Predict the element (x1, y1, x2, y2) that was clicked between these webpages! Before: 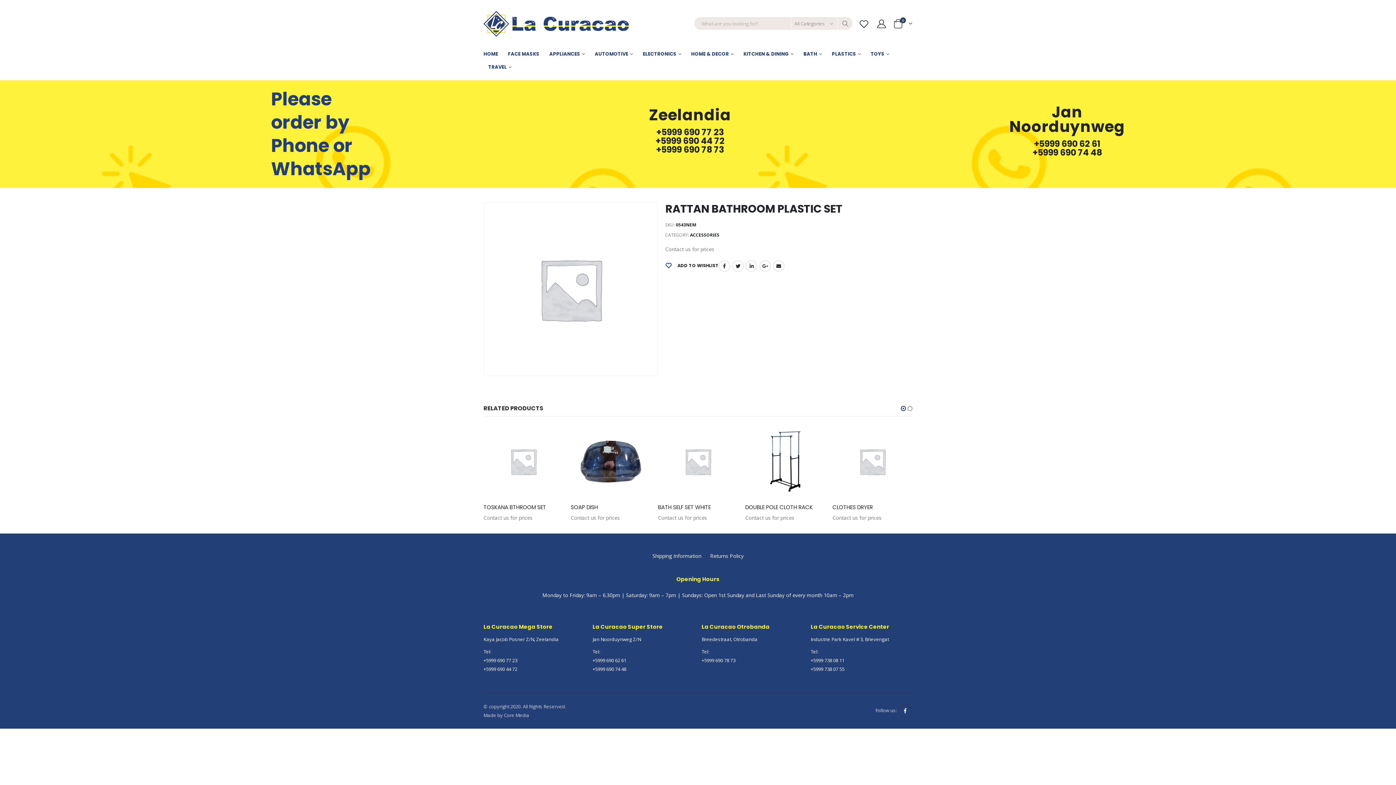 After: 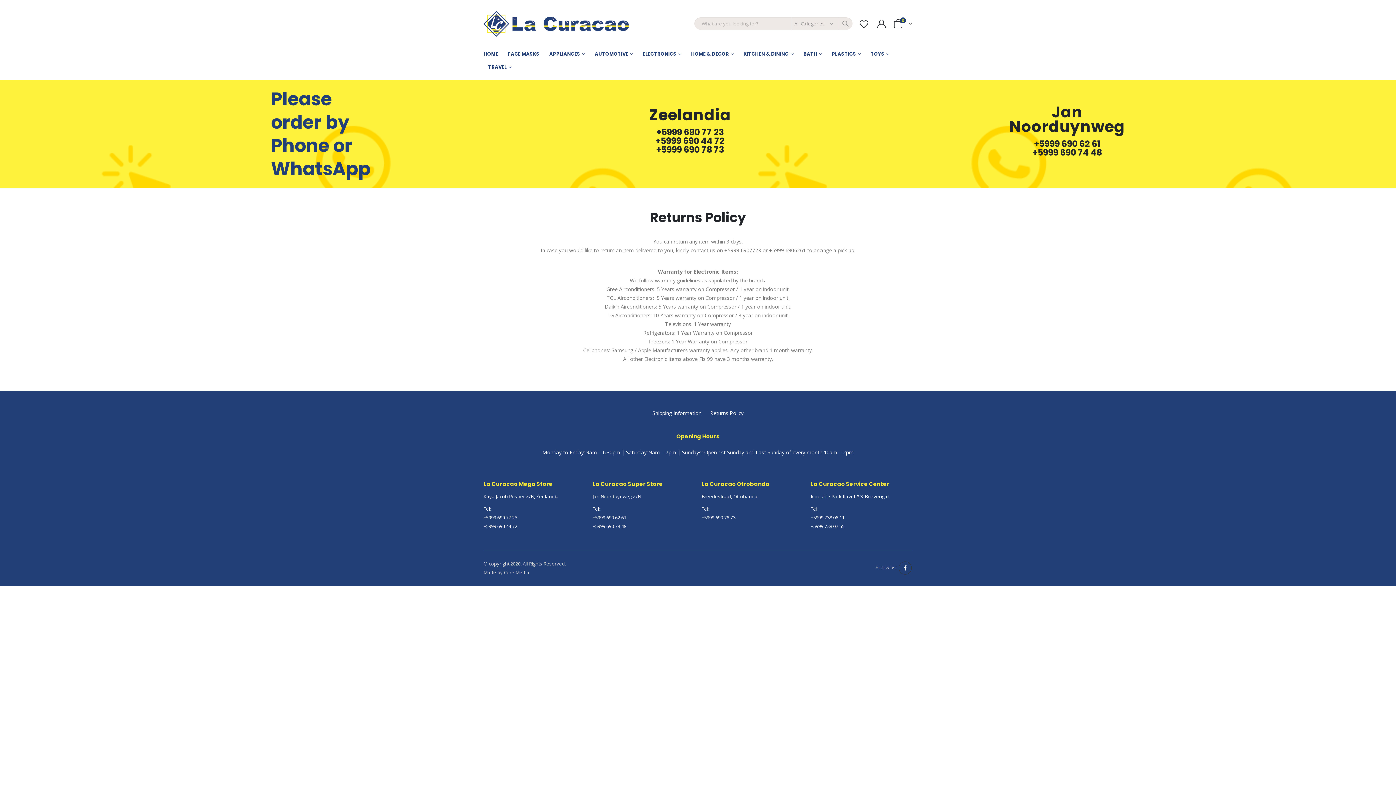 Action: bbox: (708, 550, 745, 561) label: Returns Policy